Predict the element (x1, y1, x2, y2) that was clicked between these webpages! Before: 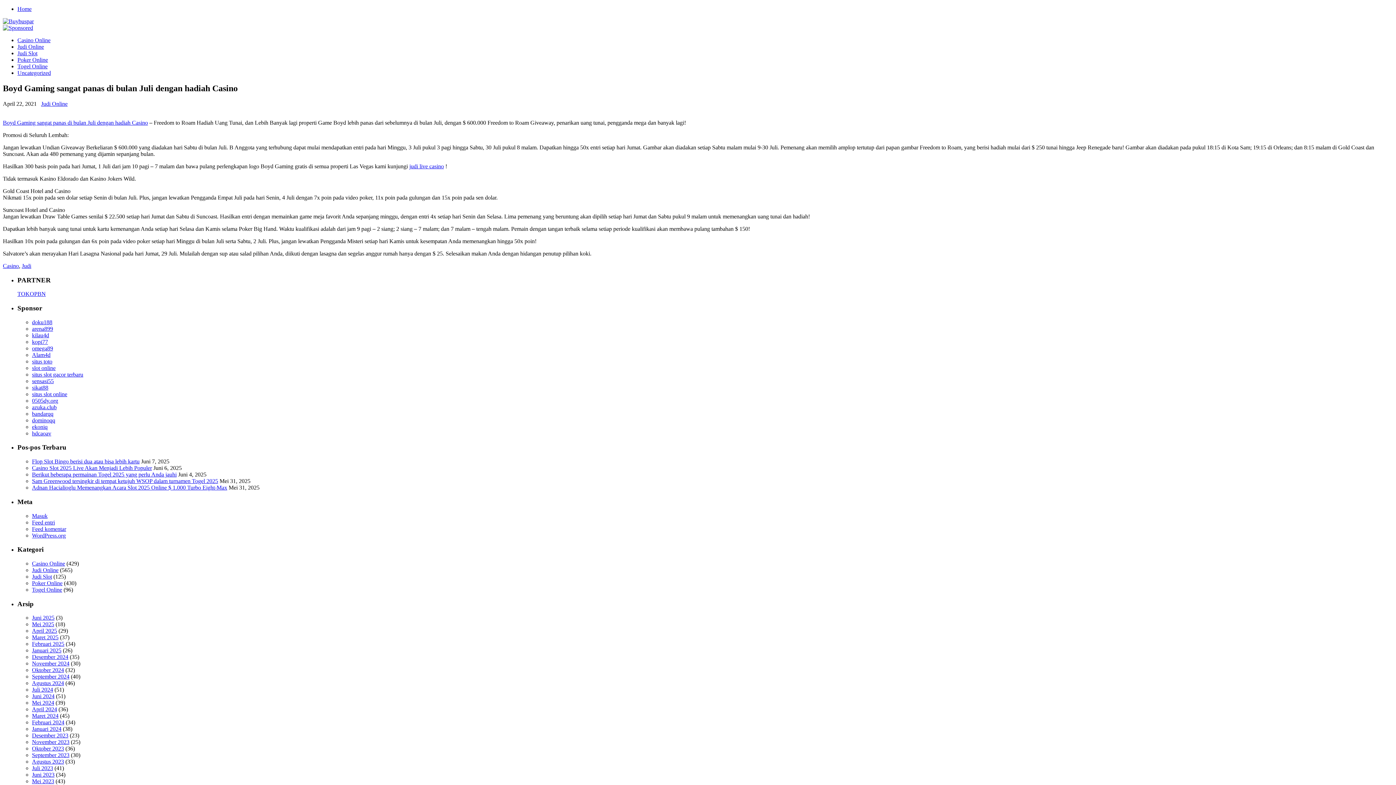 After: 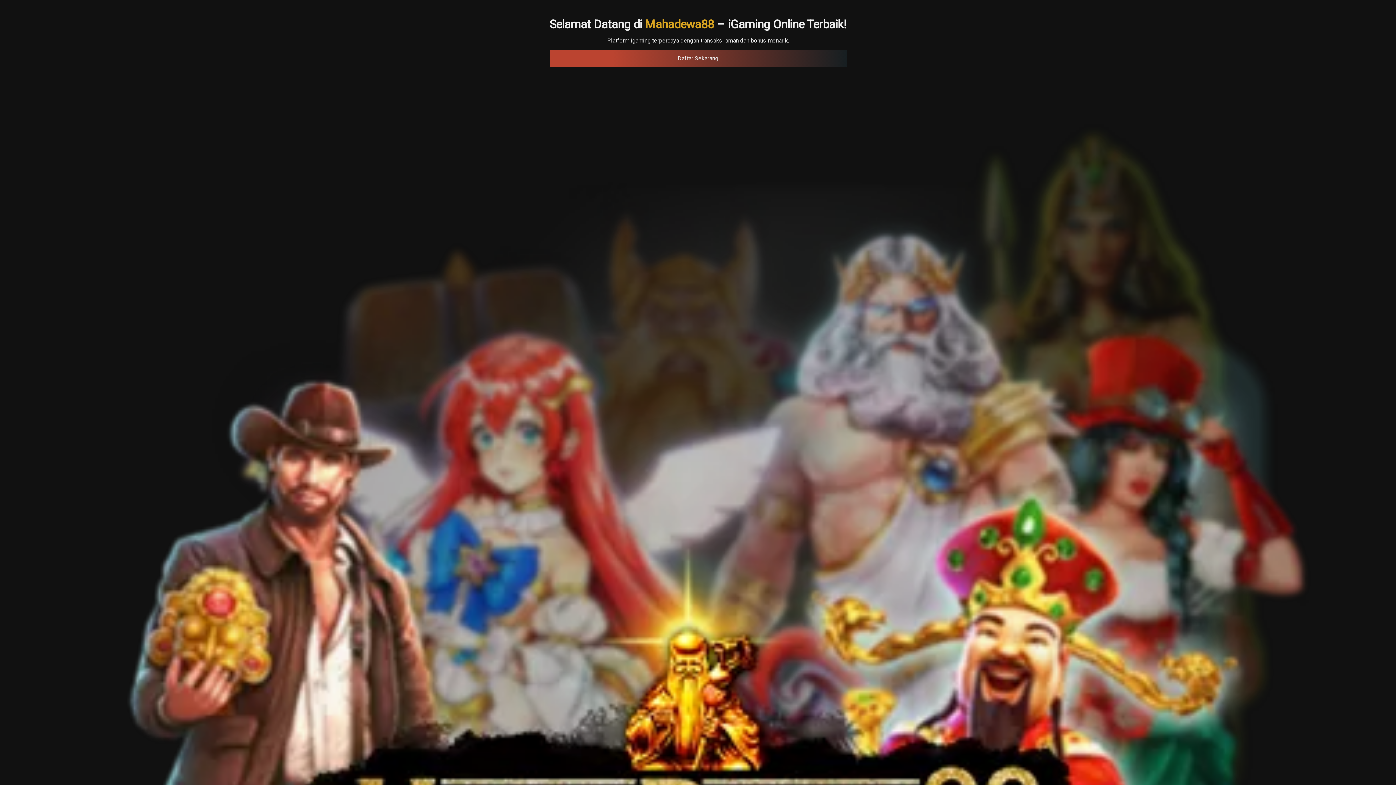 Action: bbox: (409, 163, 444, 169) label: judi live casino